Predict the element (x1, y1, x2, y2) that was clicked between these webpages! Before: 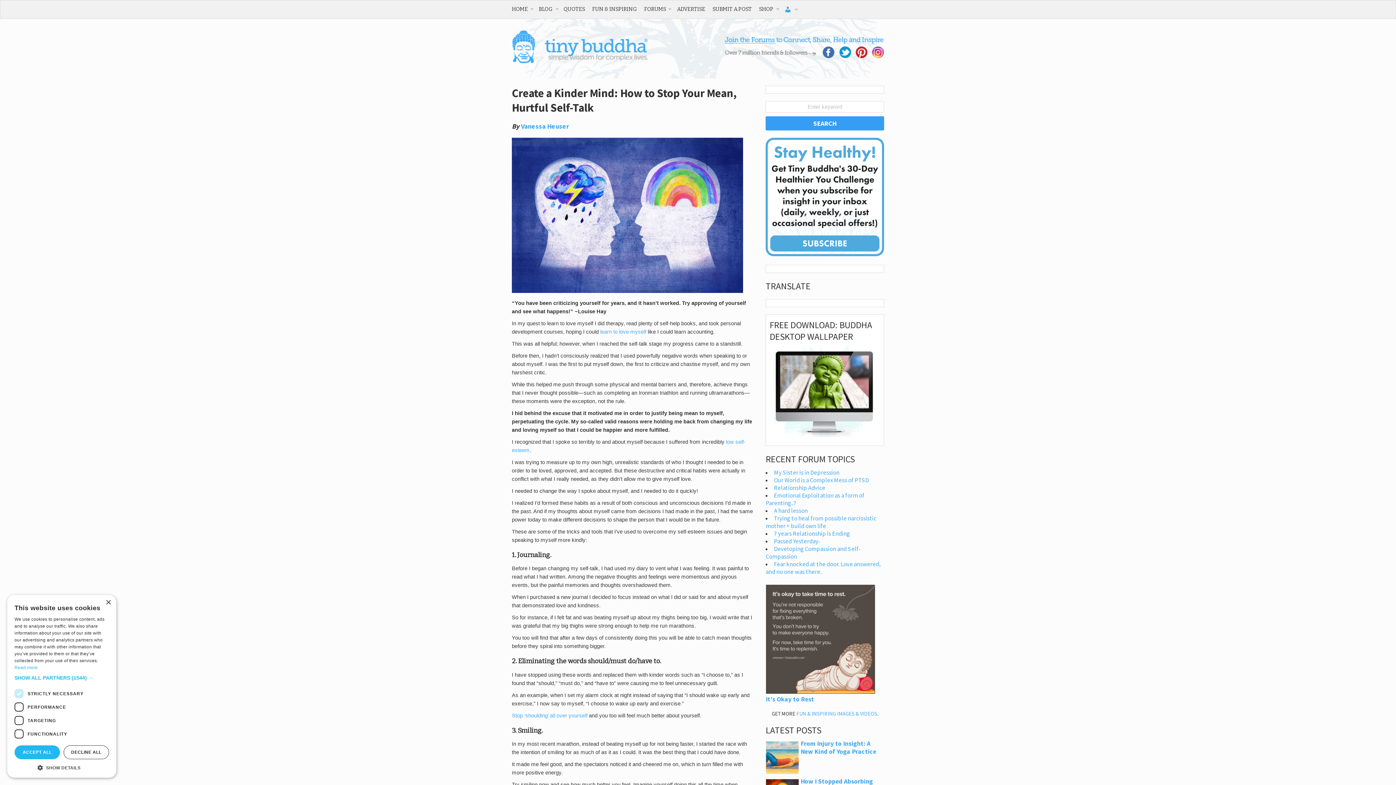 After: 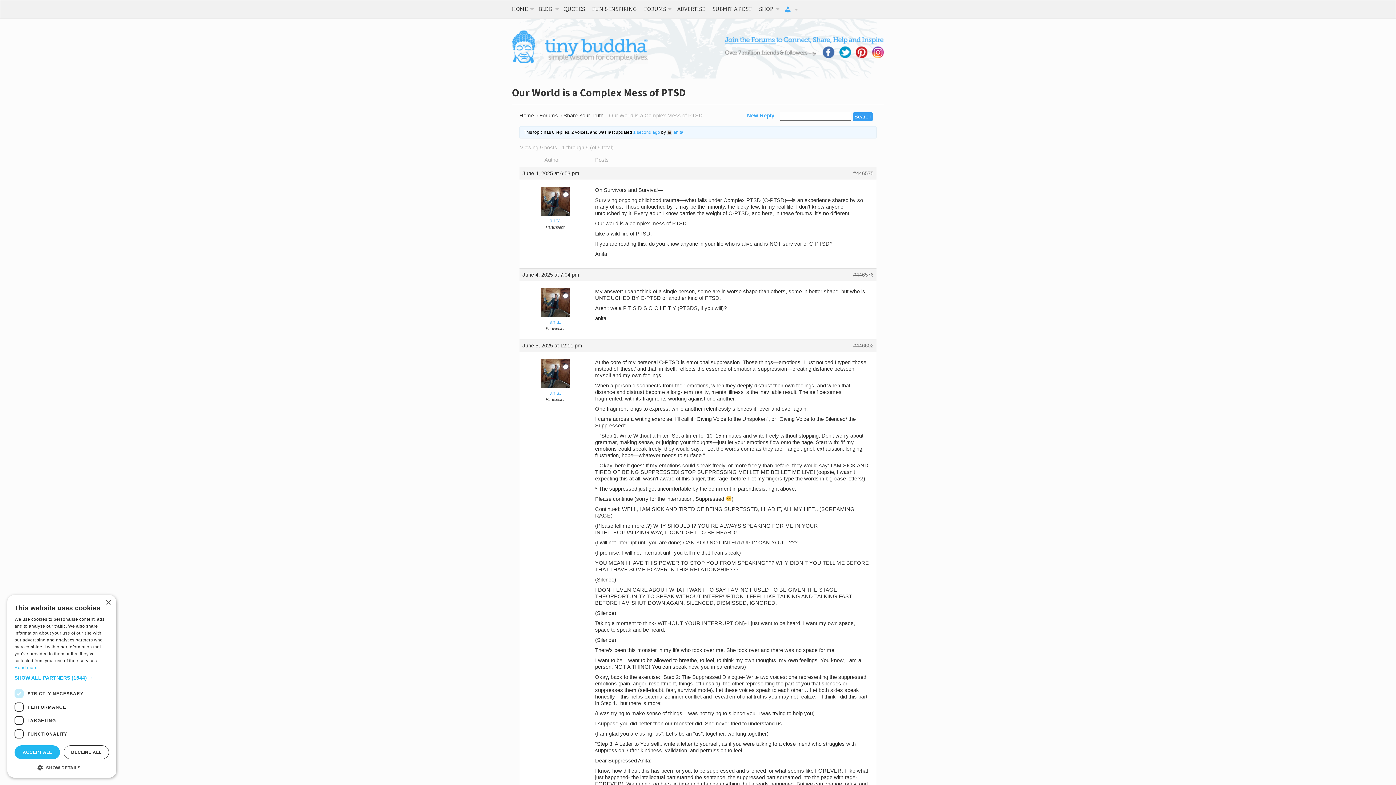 Action: bbox: (774, 476, 869, 484) label: Our World is a Complex Mess of PTSD